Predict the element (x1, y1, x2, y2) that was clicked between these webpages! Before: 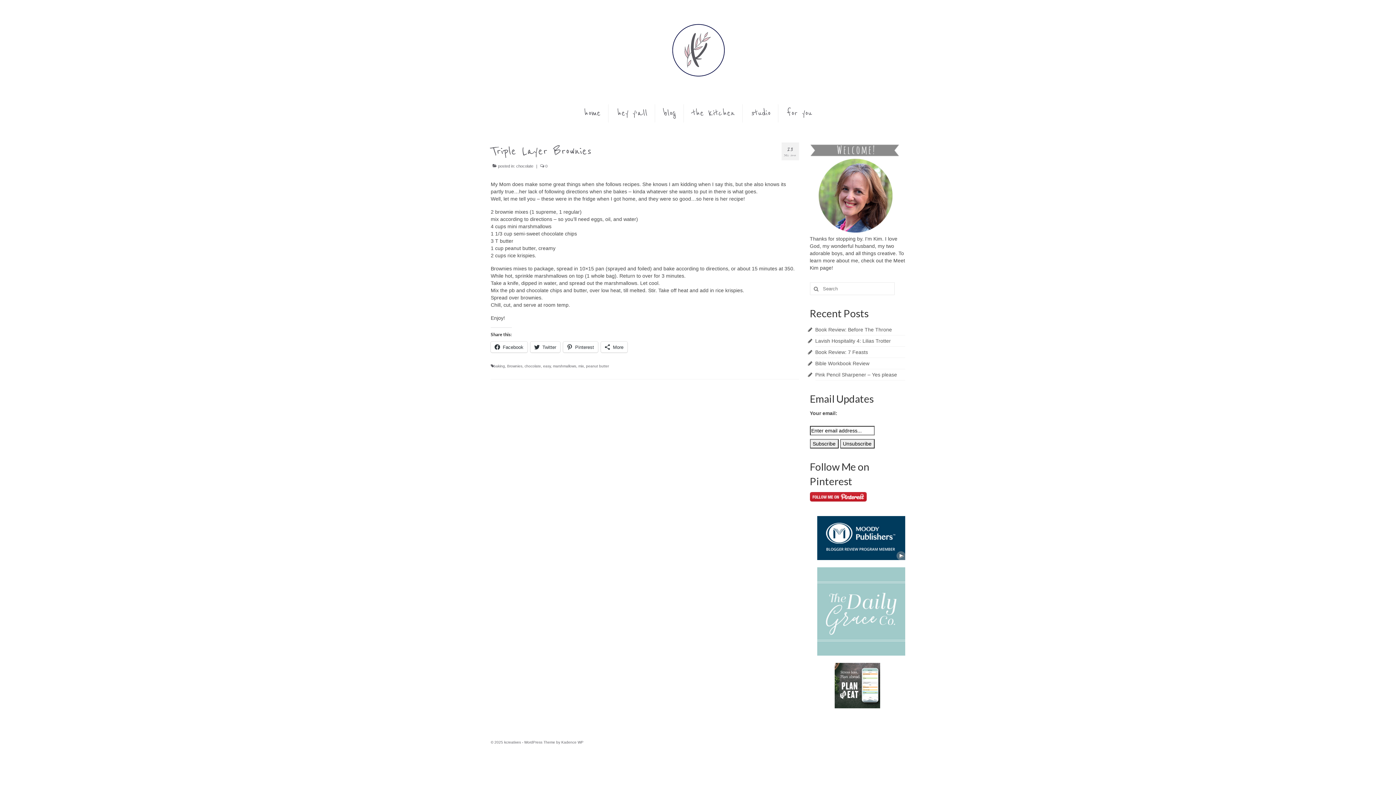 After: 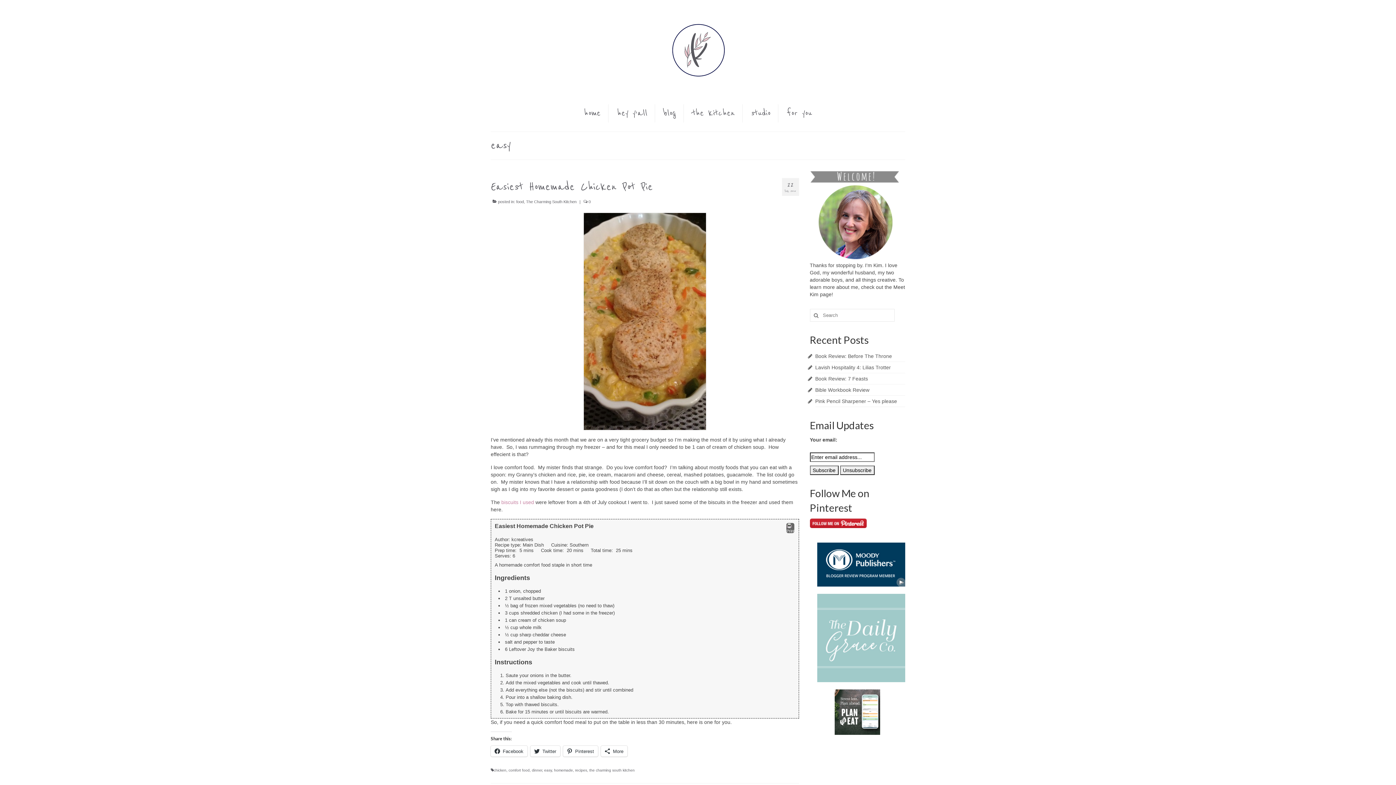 Action: label: easy bbox: (543, 364, 550, 368)